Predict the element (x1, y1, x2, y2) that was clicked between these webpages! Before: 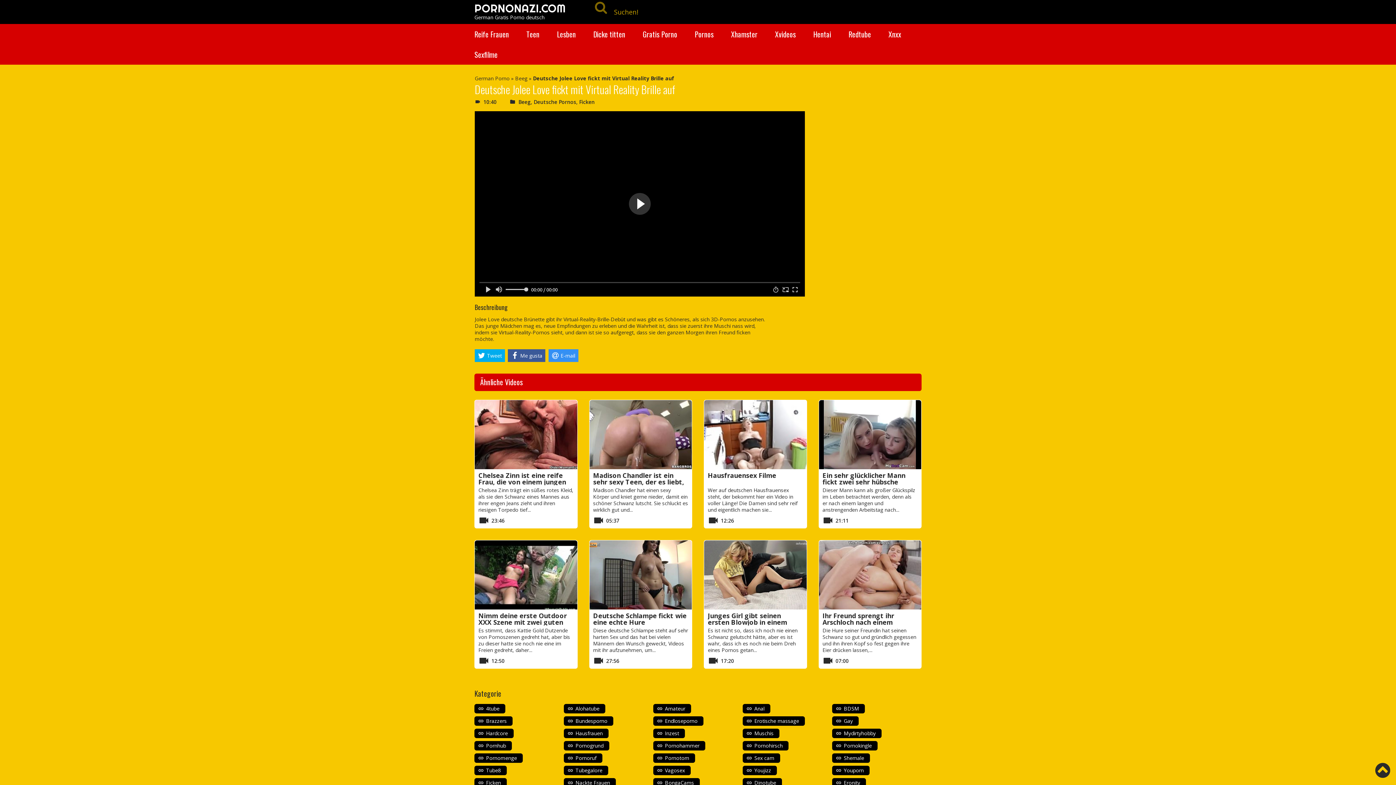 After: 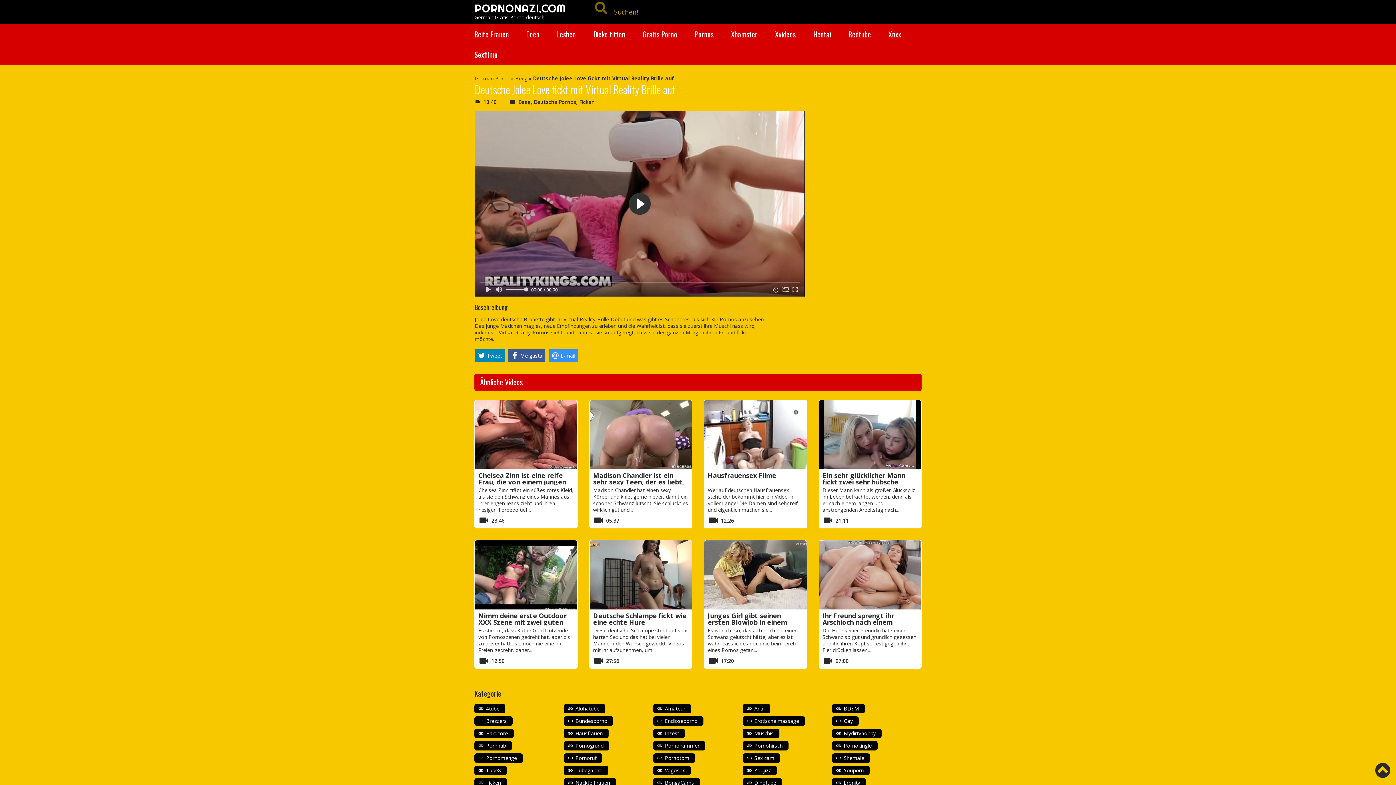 Action: label: Tweet bbox: (474, 349, 505, 362)